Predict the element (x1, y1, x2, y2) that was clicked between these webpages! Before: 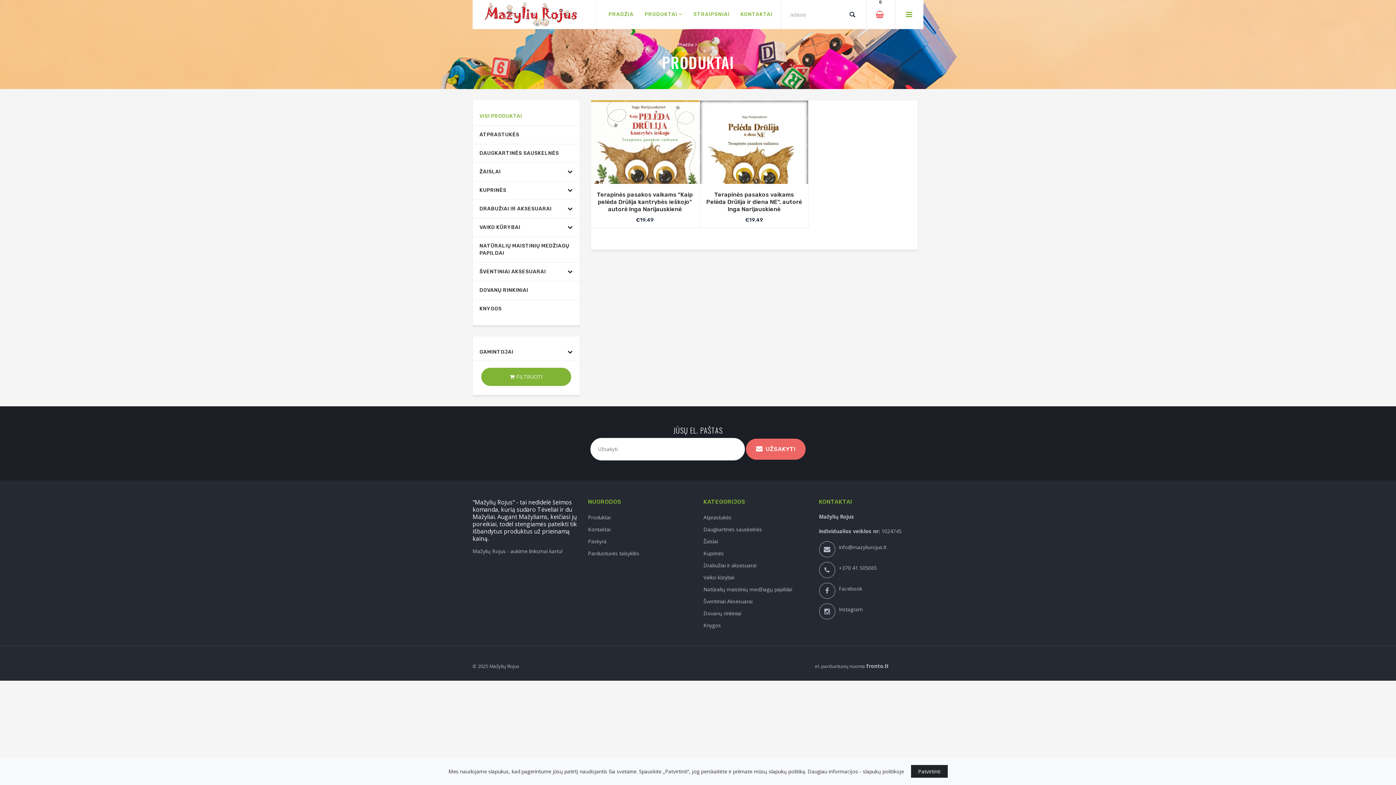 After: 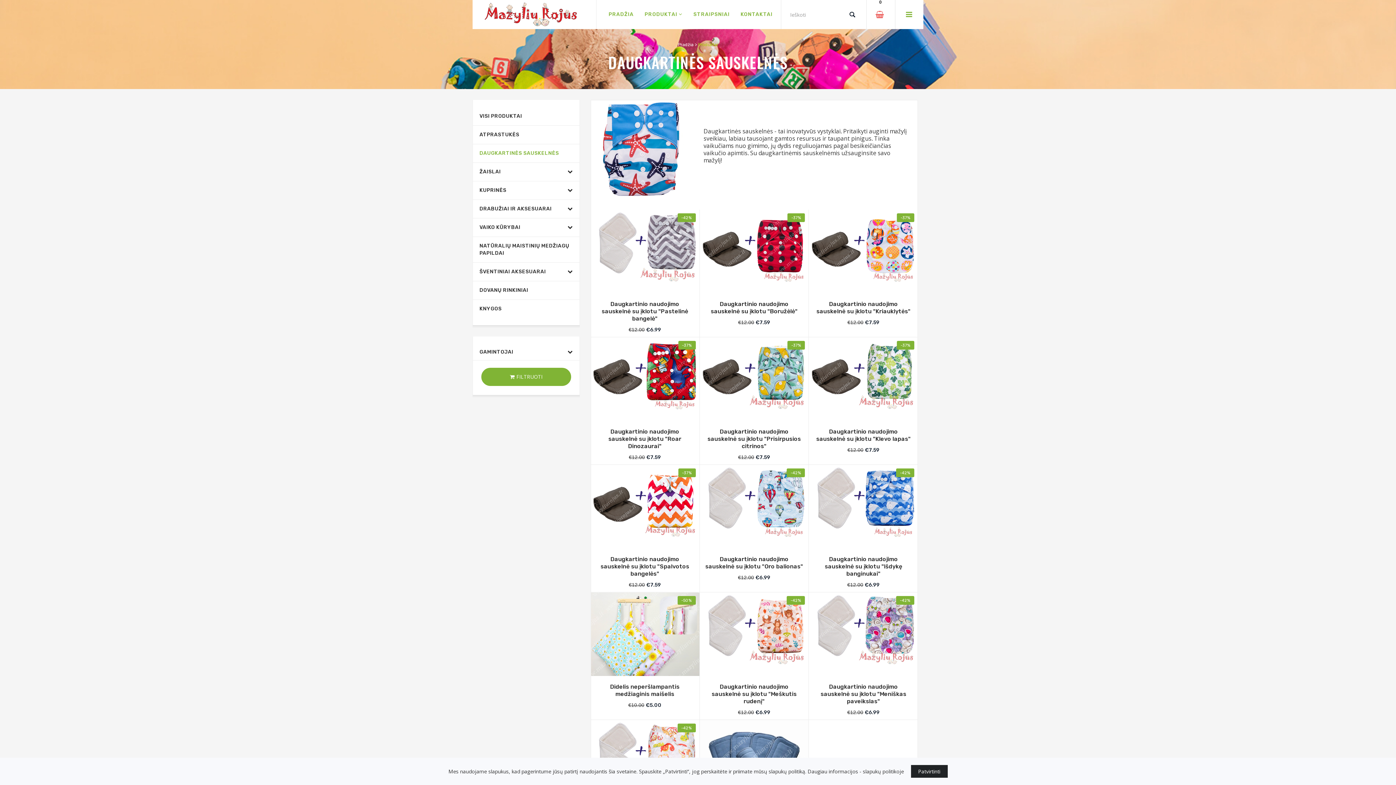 Action: label: Daugkartinės sauskelnės bbox: (703, 523, 808, 535)